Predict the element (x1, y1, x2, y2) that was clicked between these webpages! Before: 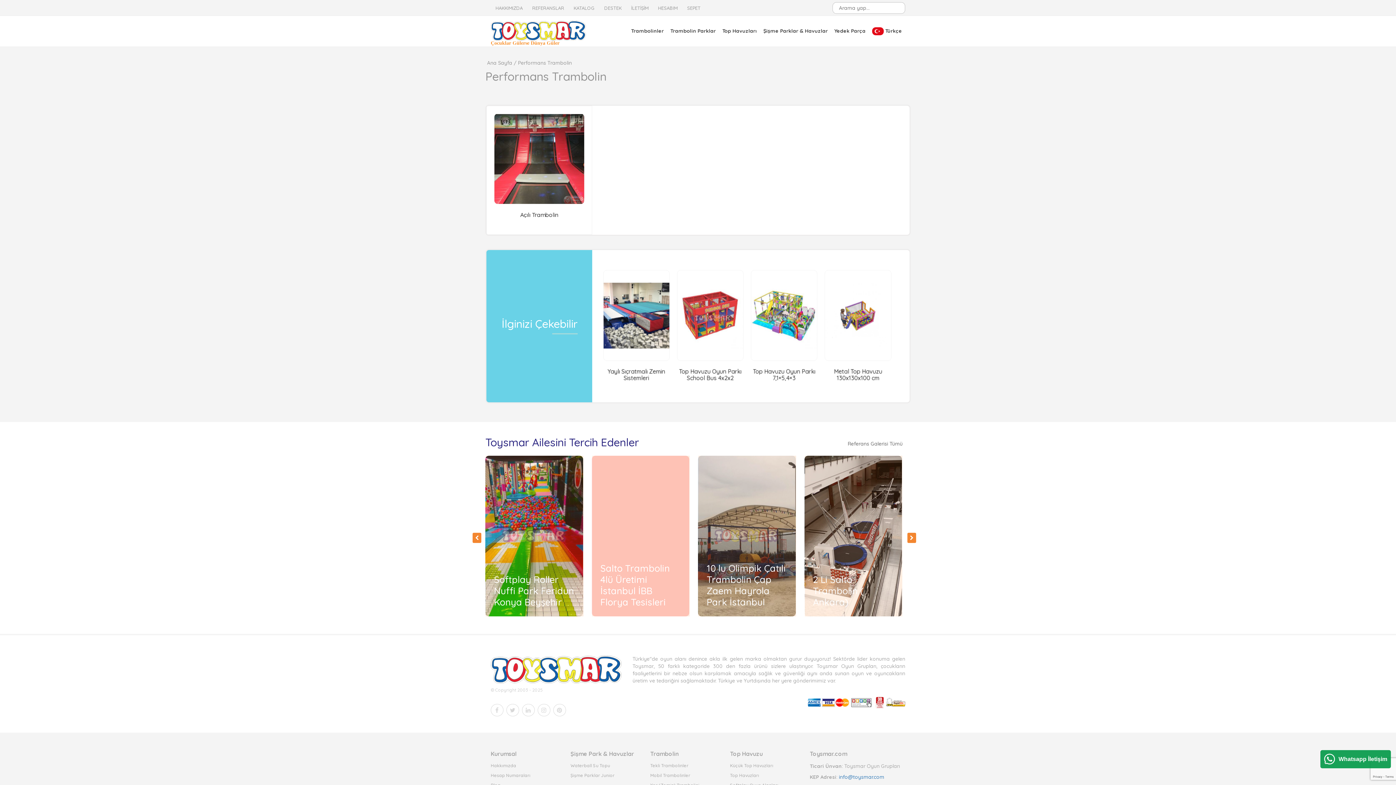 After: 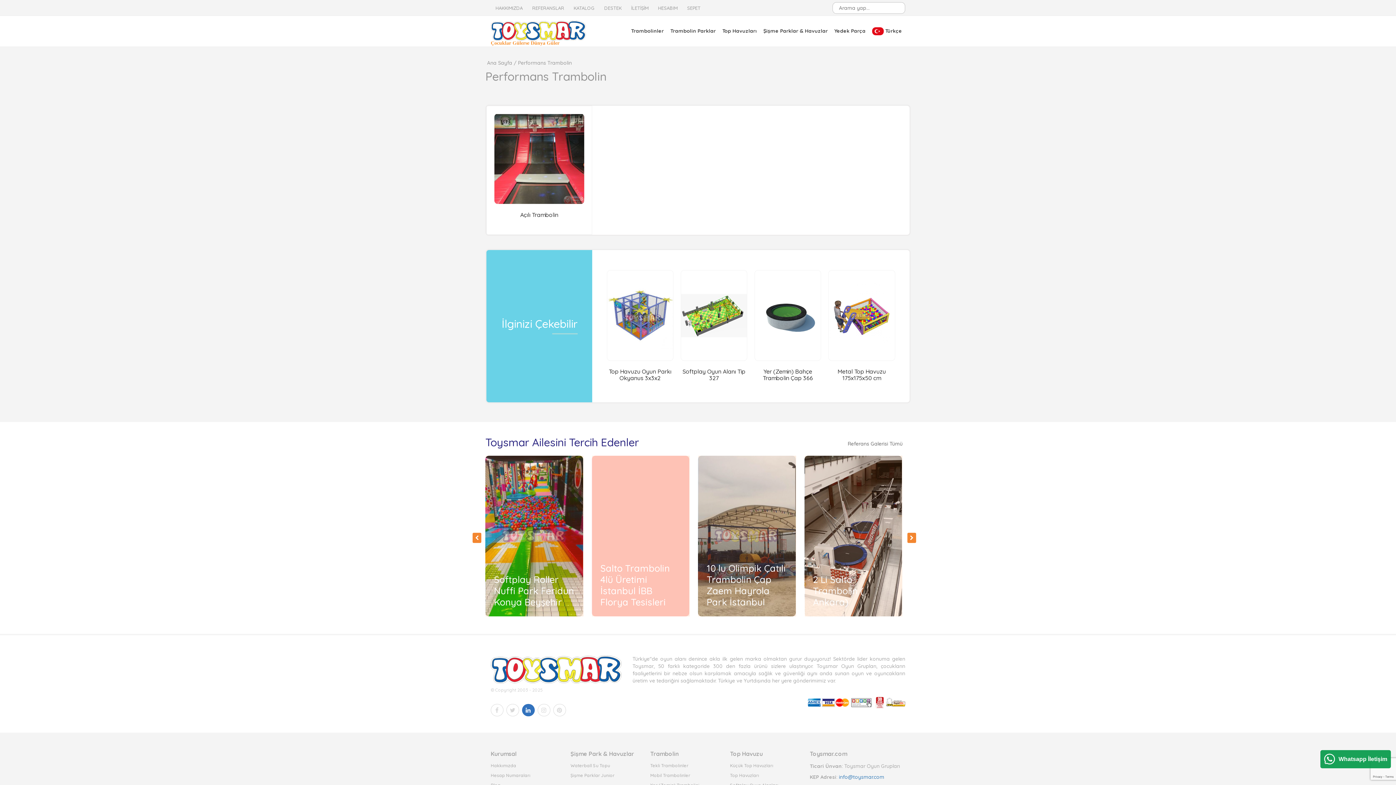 Action: bbox: (522, 704, 534, 716)